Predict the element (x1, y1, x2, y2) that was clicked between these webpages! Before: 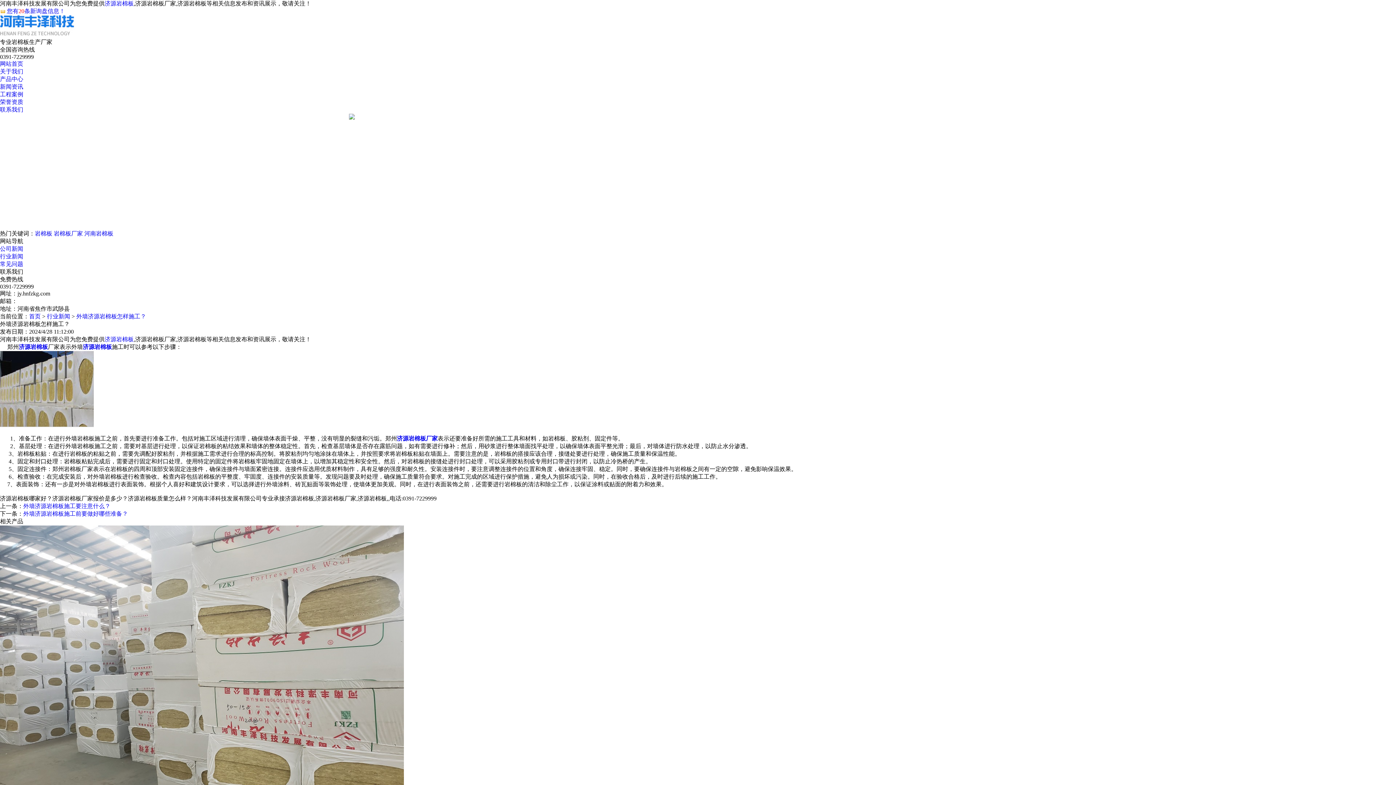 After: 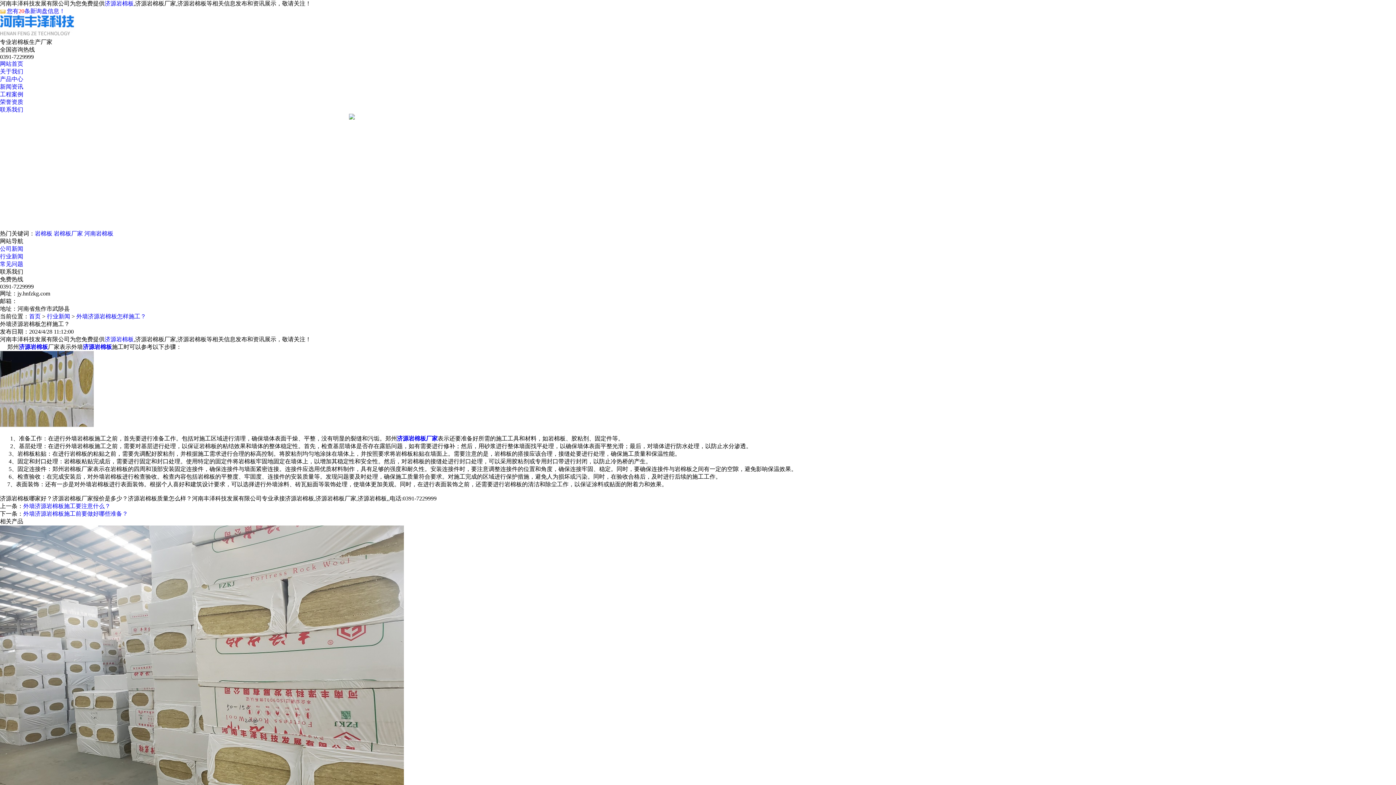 Action: bbox: (84, 230, 113, 236) label: 河南岩棉板